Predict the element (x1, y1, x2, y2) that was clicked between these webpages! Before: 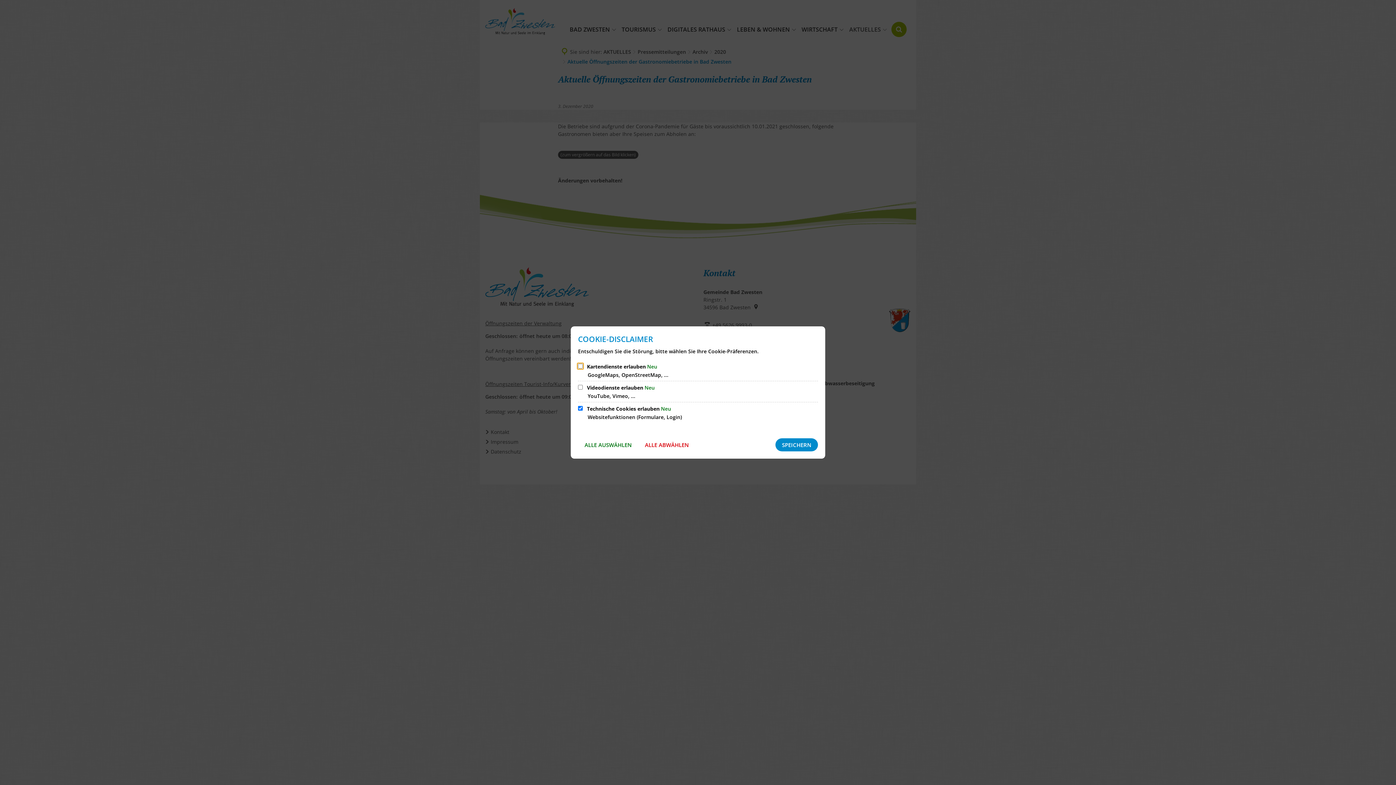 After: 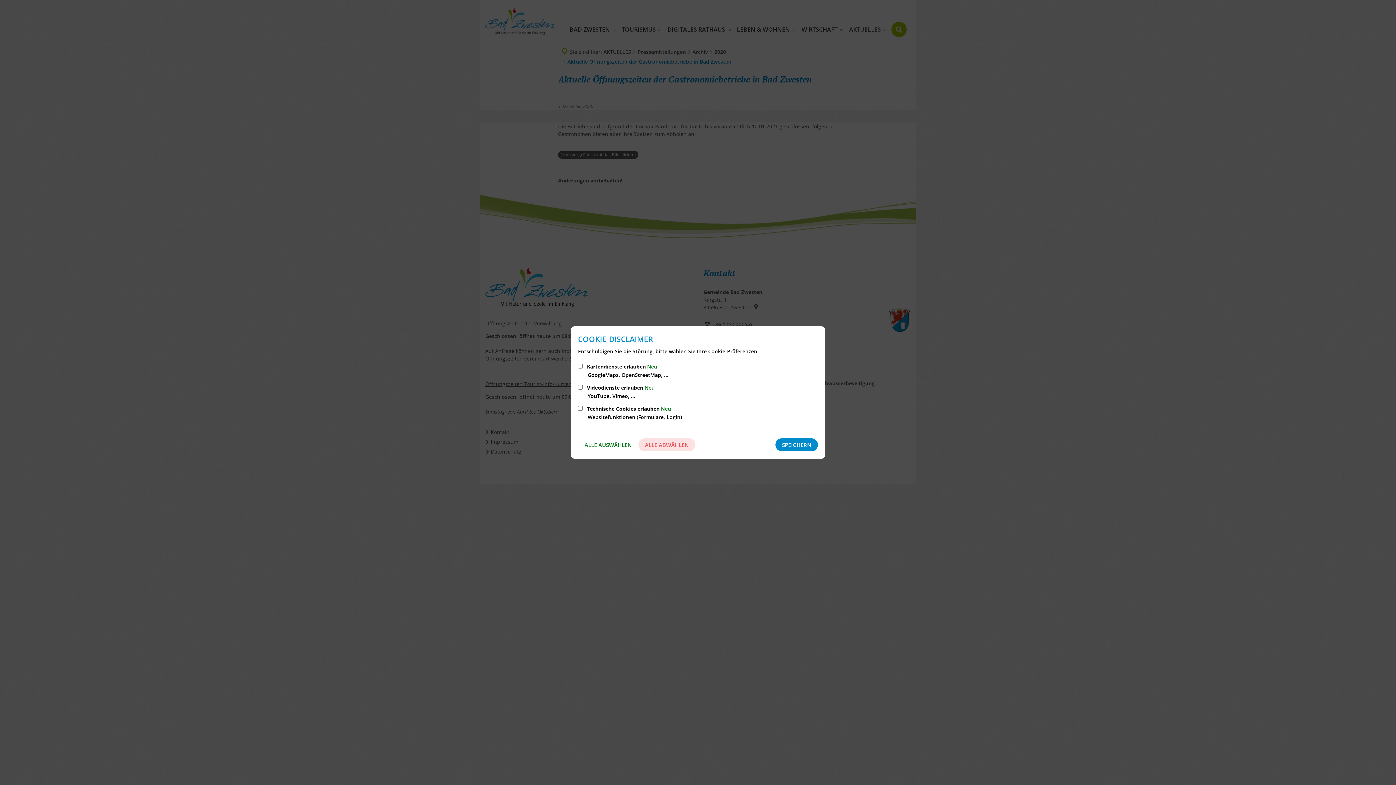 Action: label: ALLE ABWÄHLEN bbox: (638, 438, 695, 451)